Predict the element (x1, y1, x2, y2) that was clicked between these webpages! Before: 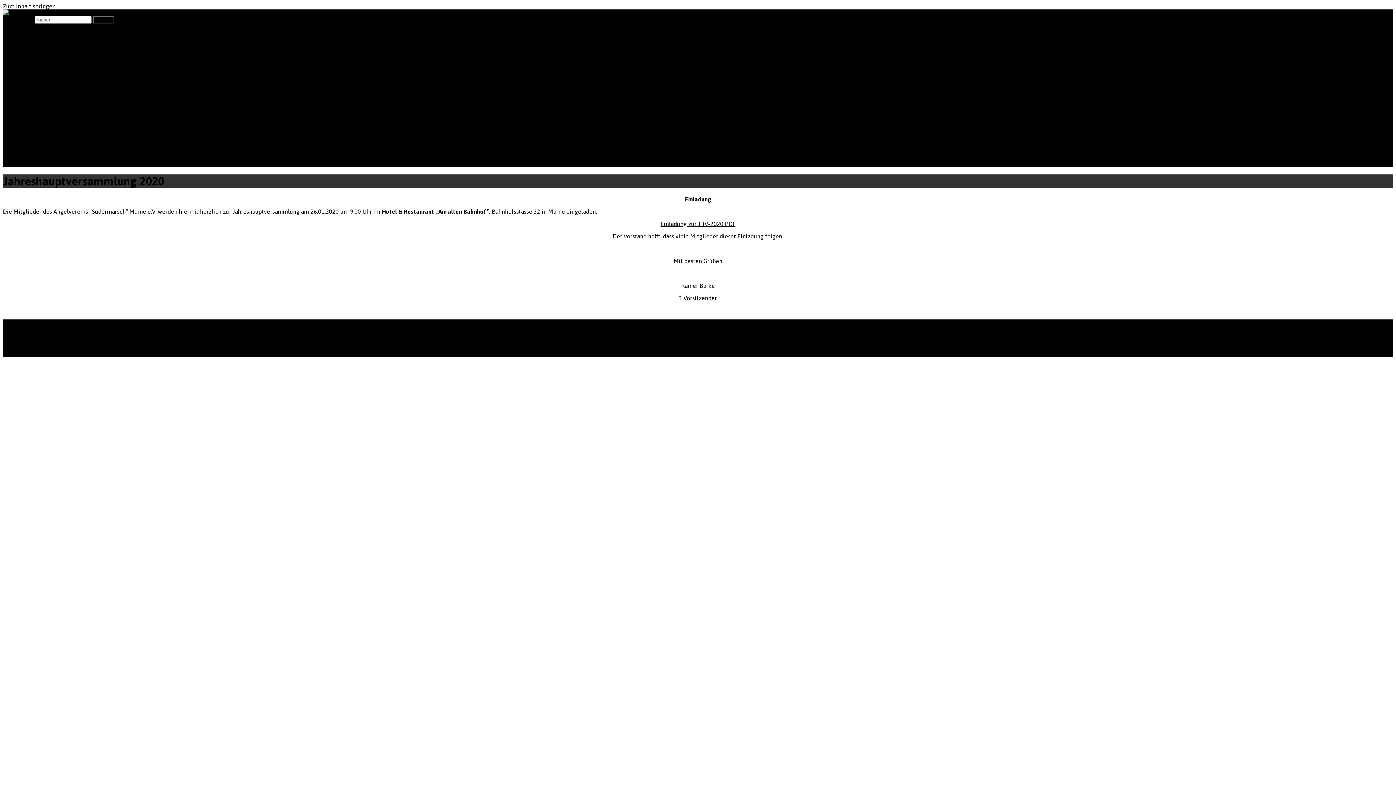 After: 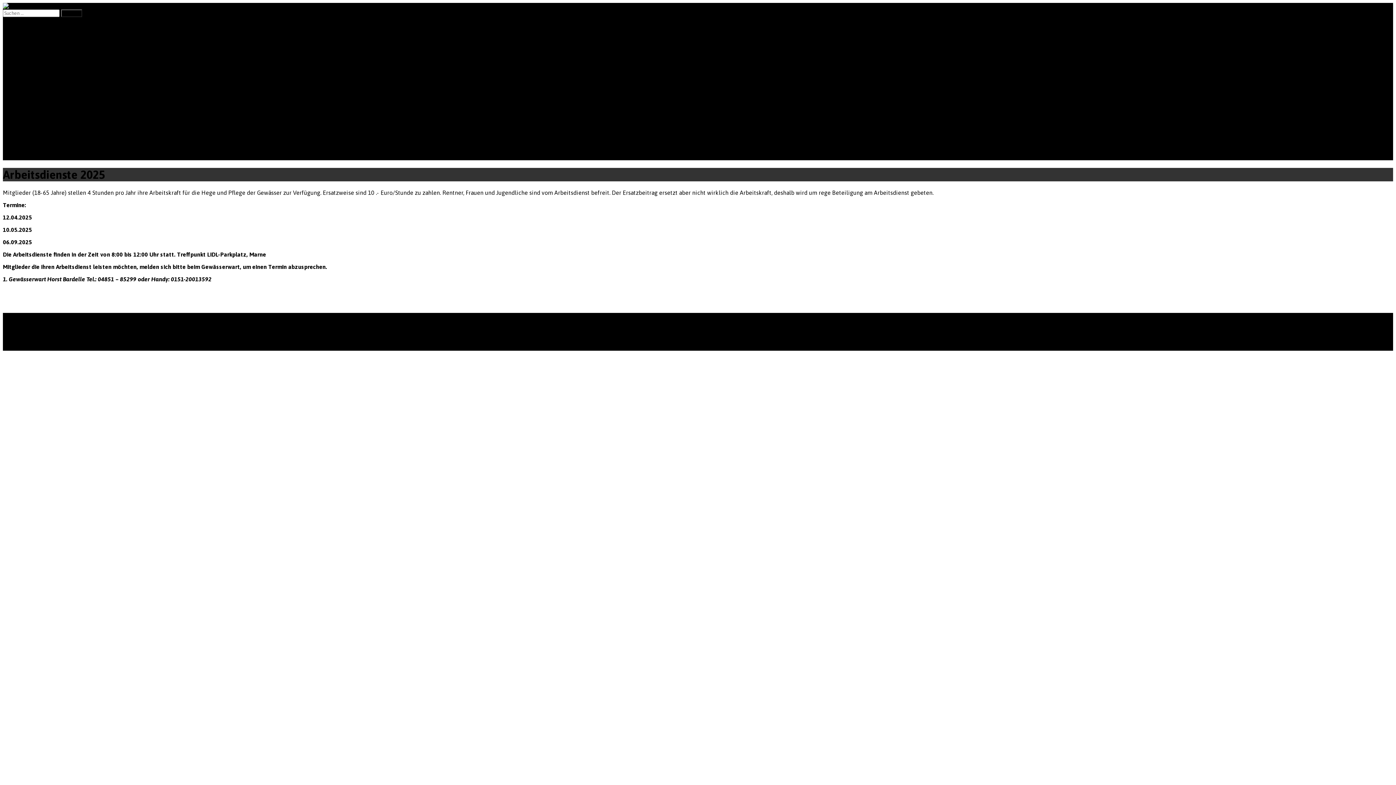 Action: label: Arbeitsdienste 2025 bbox: (32, 160, 85, 166)